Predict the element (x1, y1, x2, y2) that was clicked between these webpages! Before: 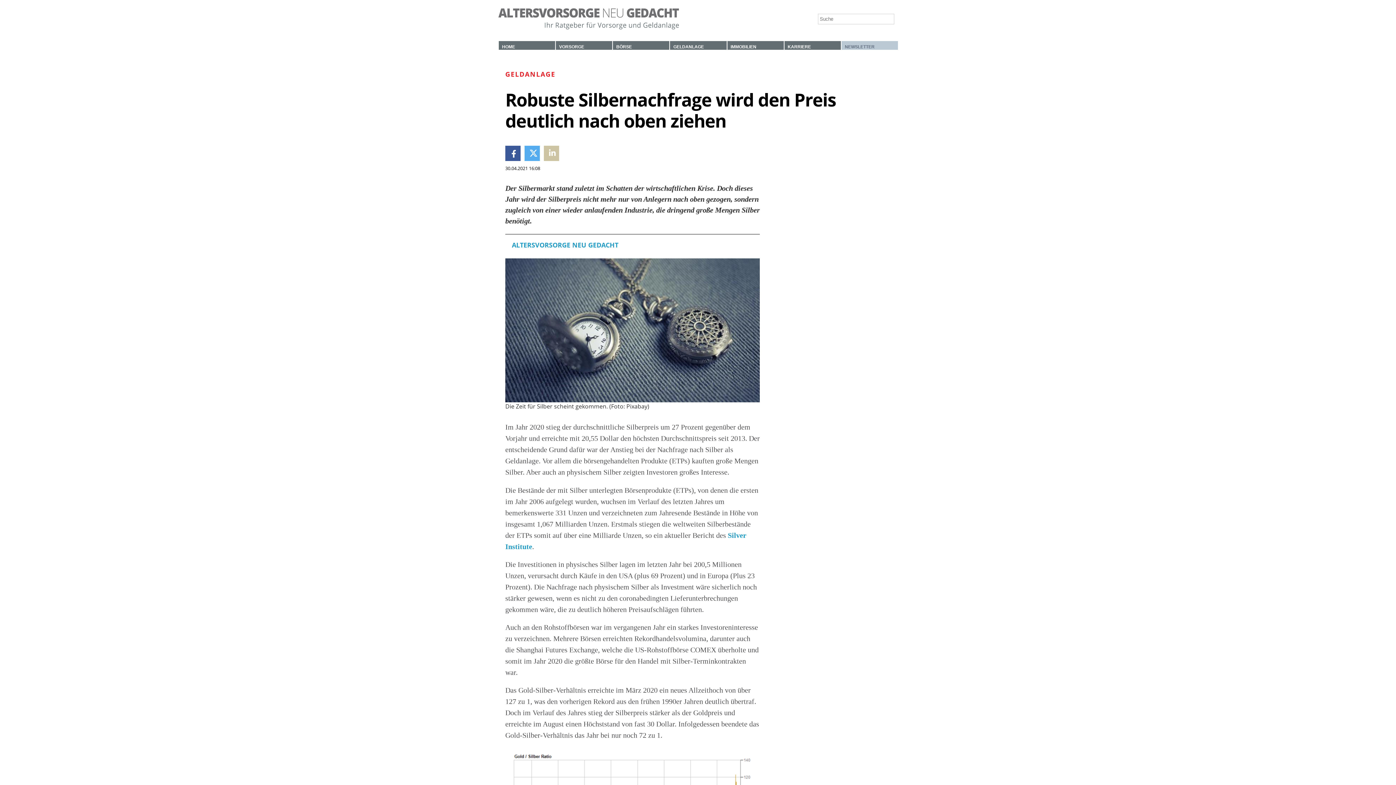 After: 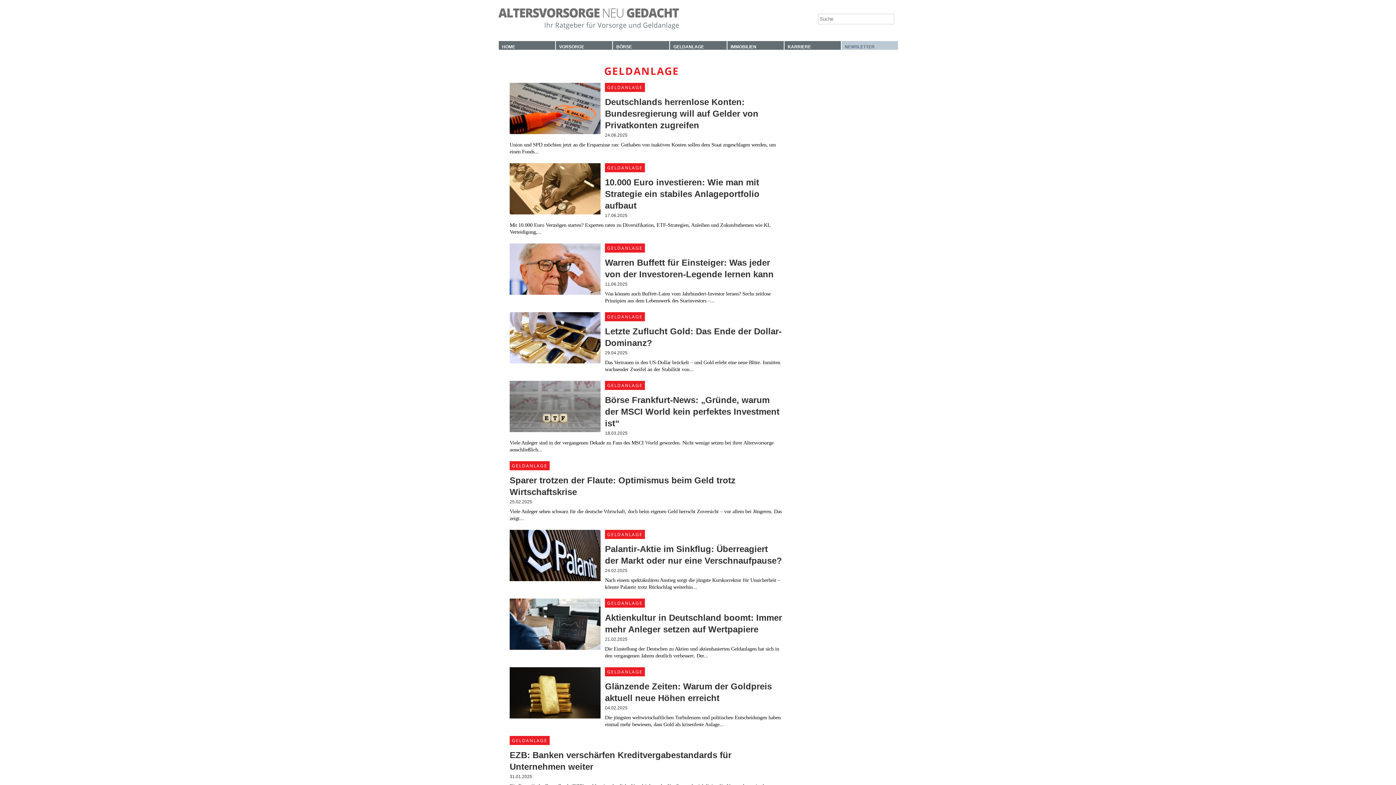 Action: label: GELDANLAGE bbox: (670, 41, 726, 49)